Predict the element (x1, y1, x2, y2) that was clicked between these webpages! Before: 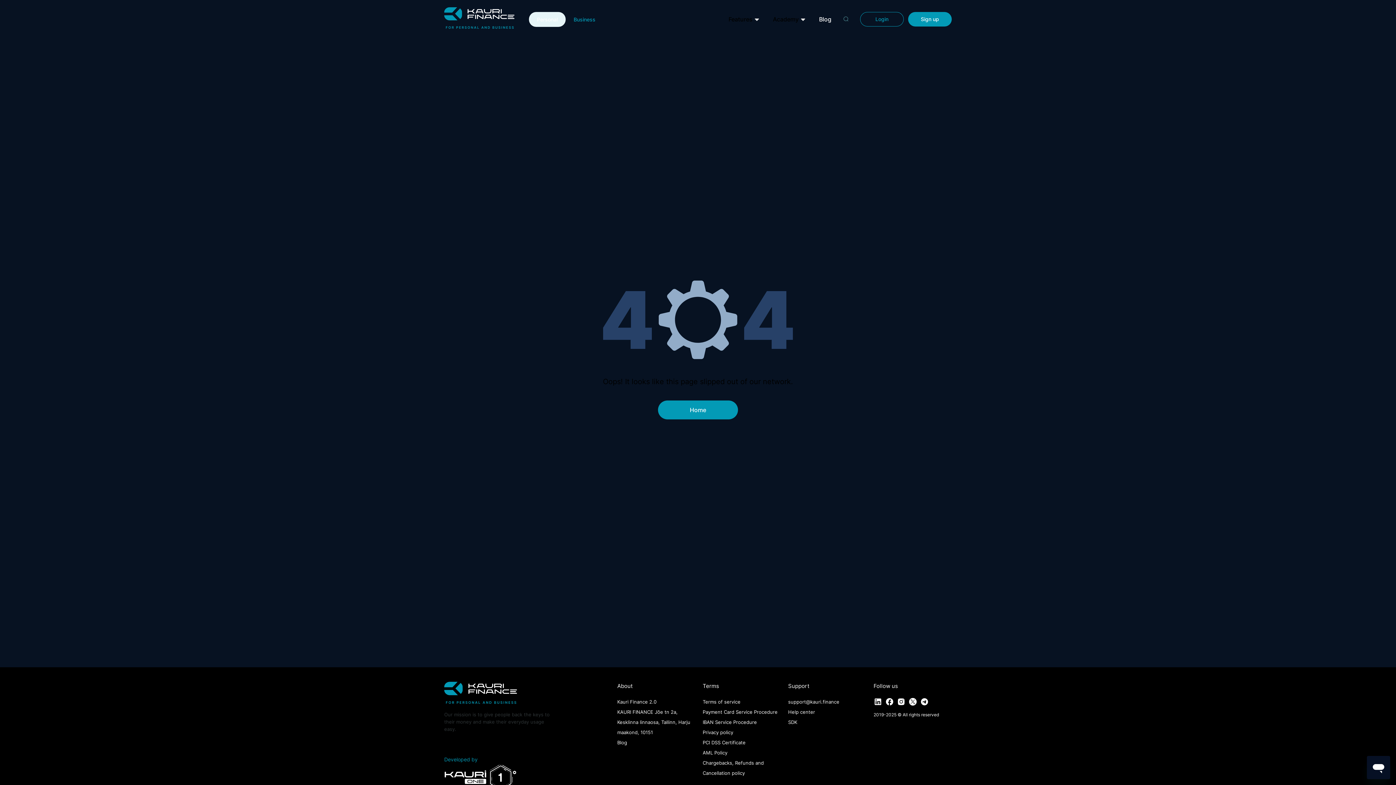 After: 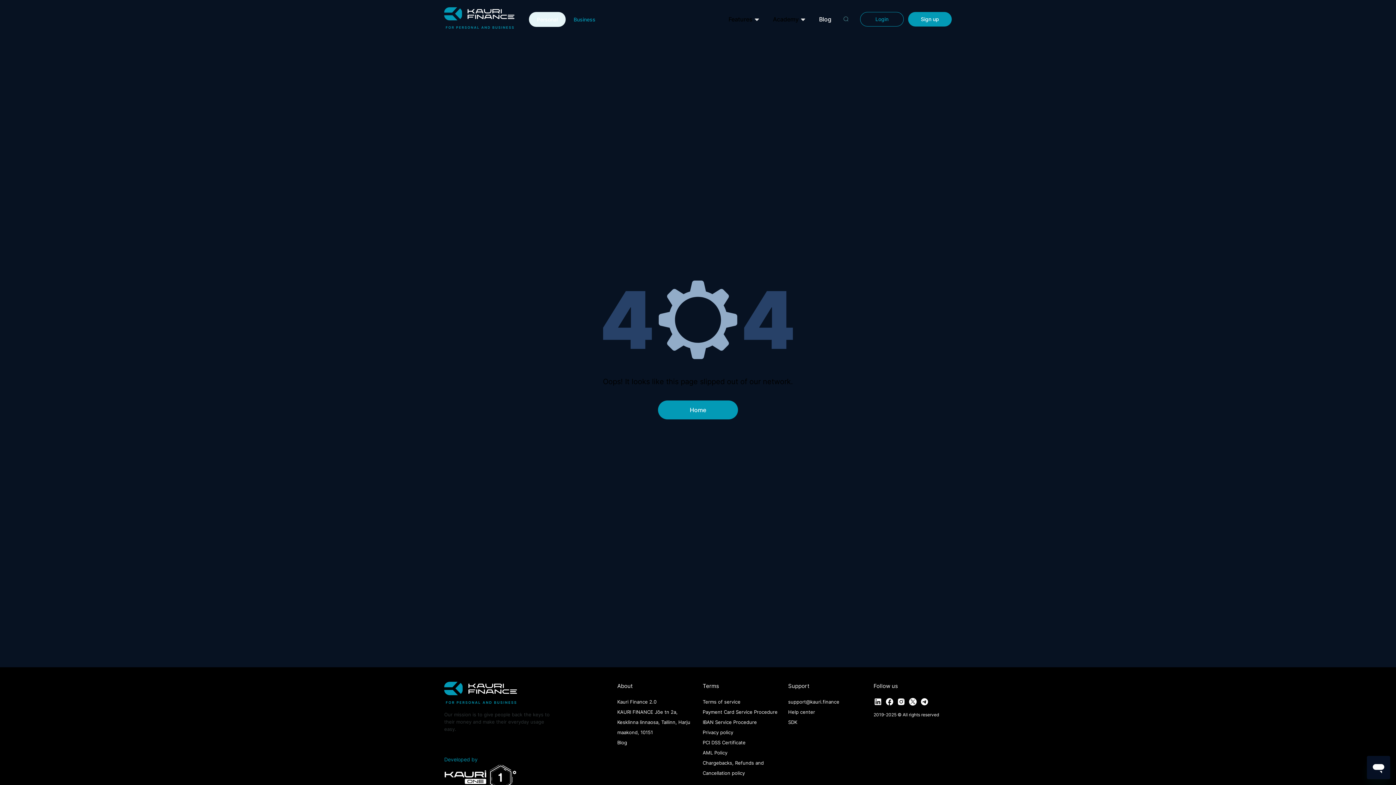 Action: bbox: (897, 697, 905, 705)